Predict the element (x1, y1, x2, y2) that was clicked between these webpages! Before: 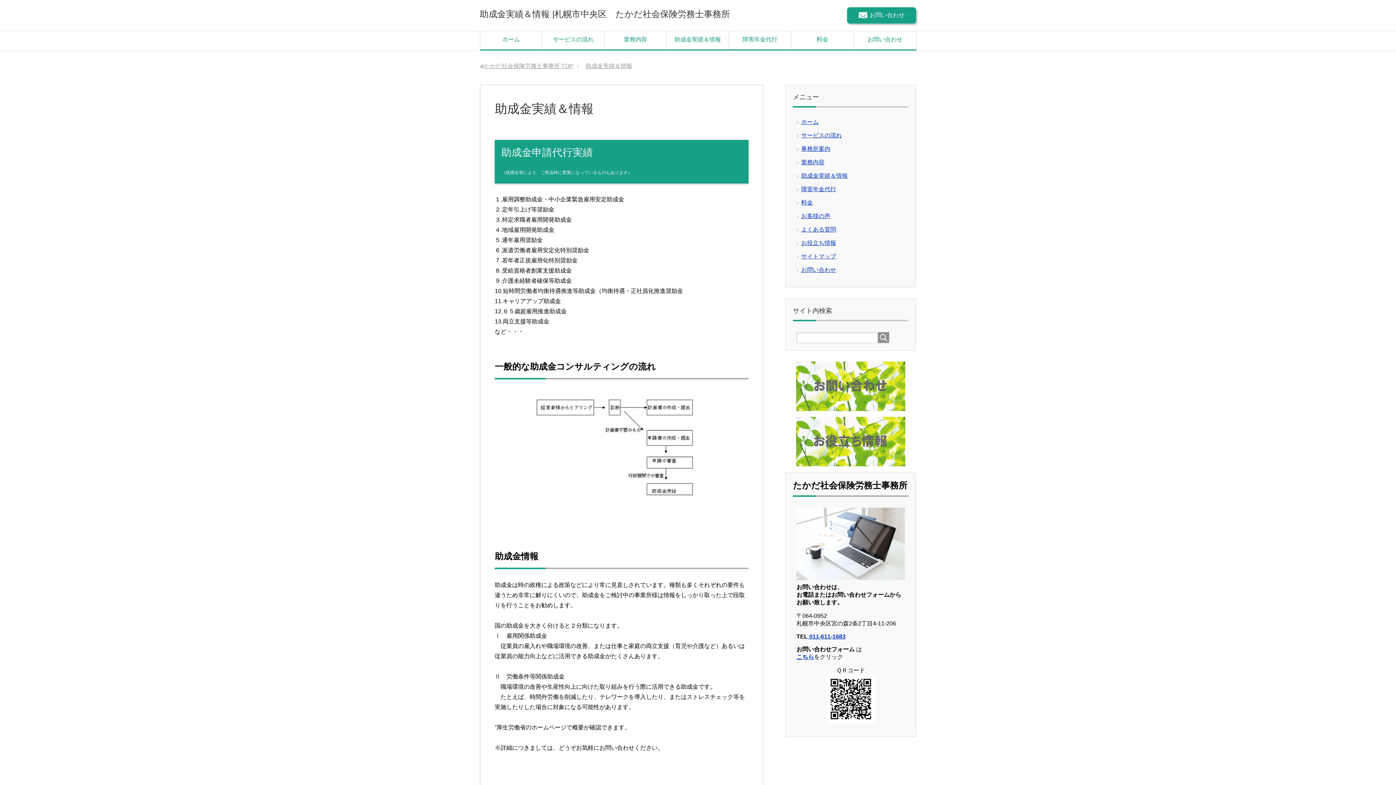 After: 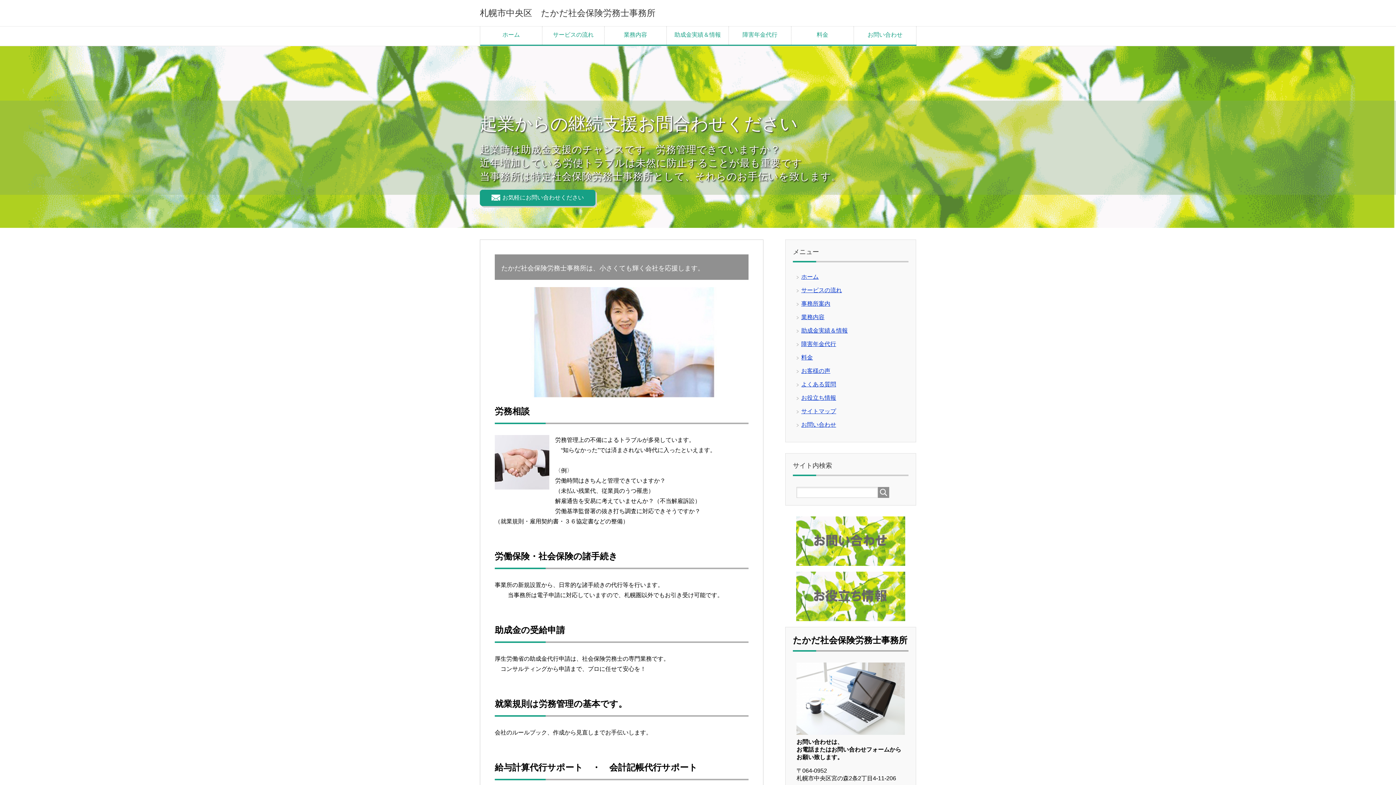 Action: label: ホーム bbox: (480, 31, 542, 49)